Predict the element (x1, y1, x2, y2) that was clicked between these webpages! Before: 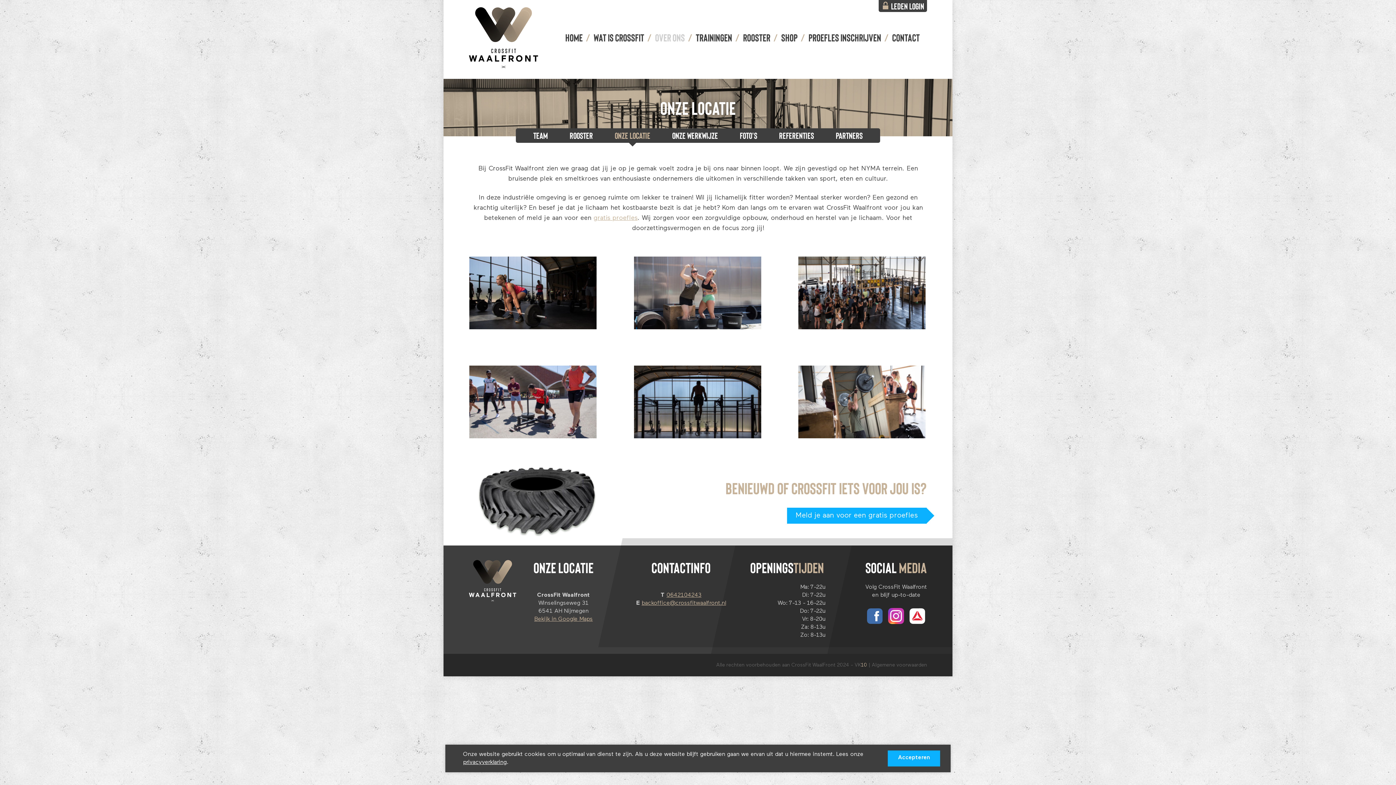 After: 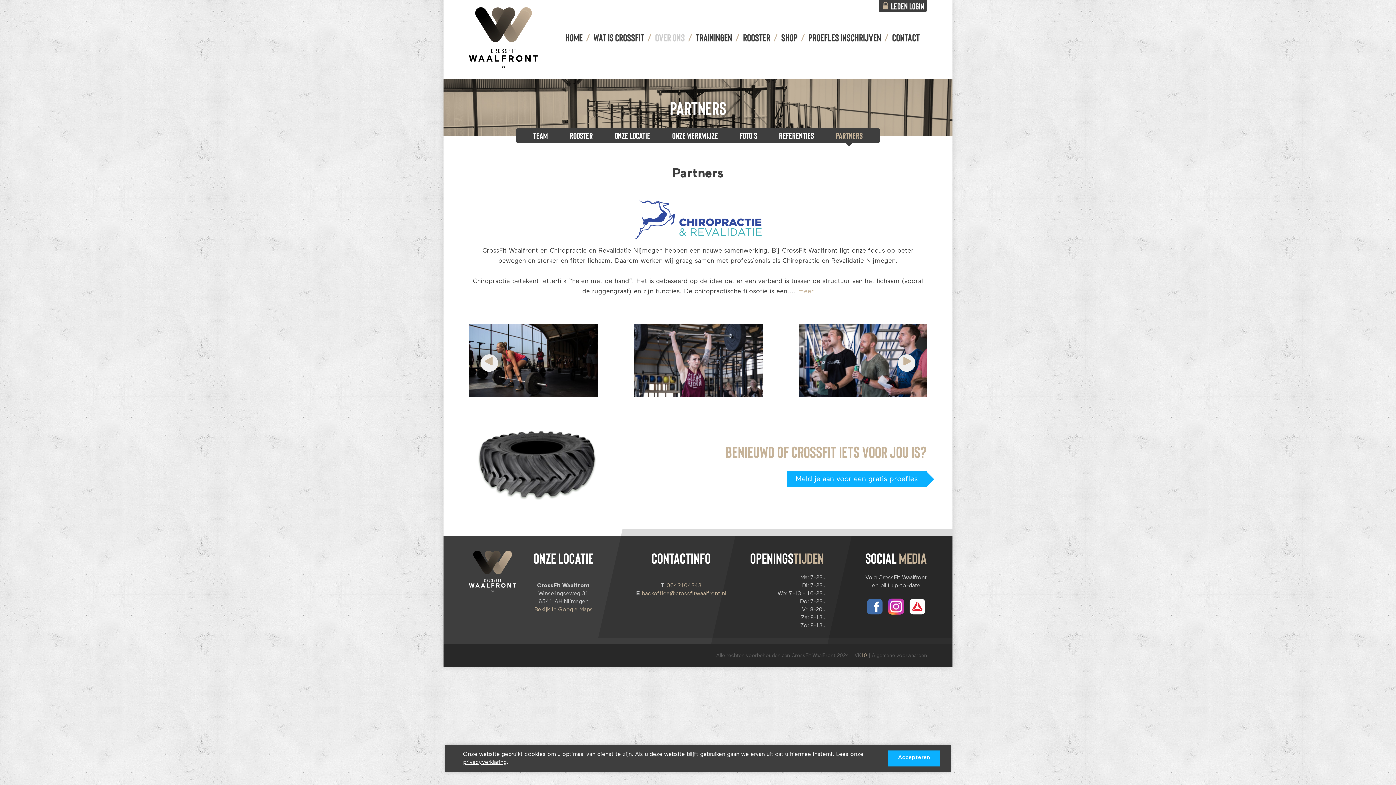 Action: bbox: (833, 128, 865, 142) label: Partners